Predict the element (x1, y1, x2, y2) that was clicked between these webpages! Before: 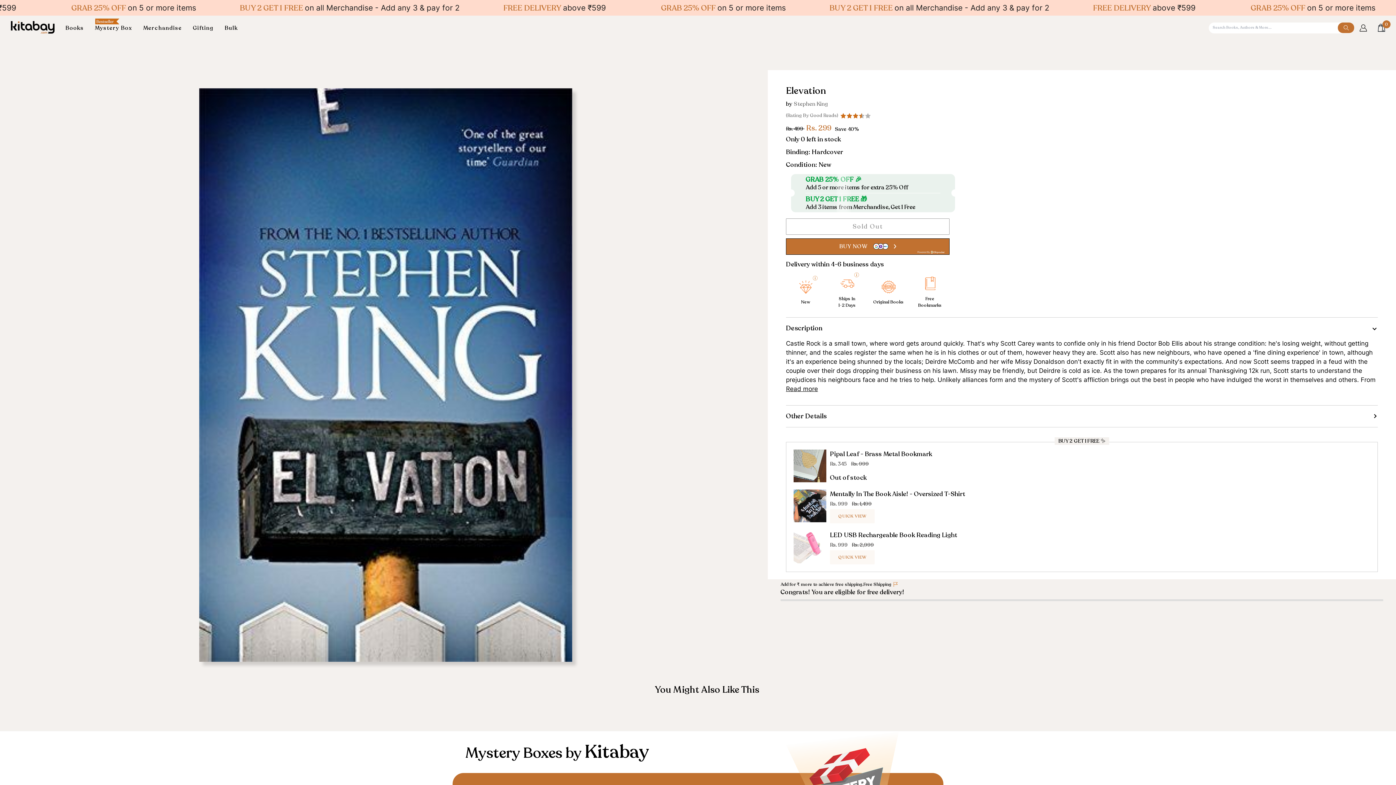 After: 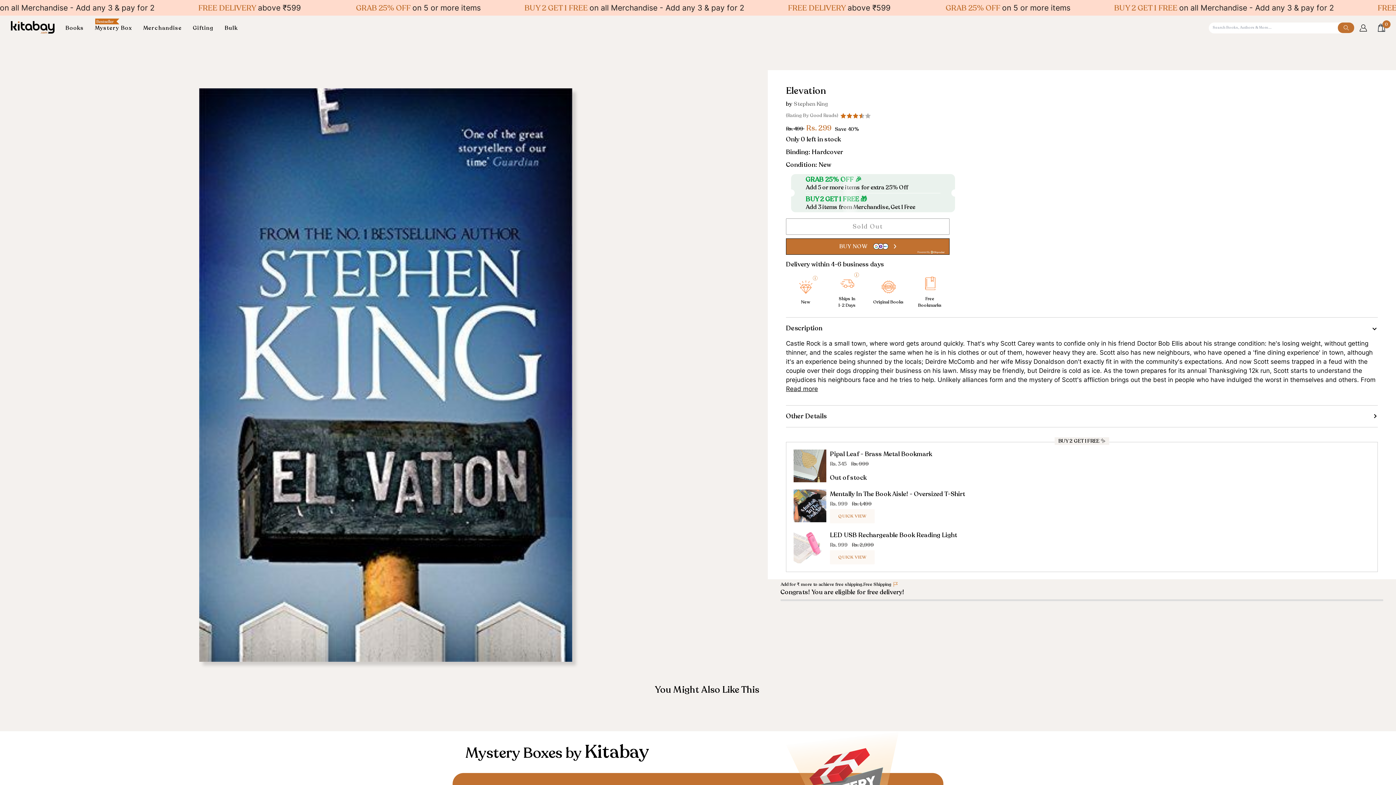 Action: label: Search bbox: (1338, 22, 1354, 33)